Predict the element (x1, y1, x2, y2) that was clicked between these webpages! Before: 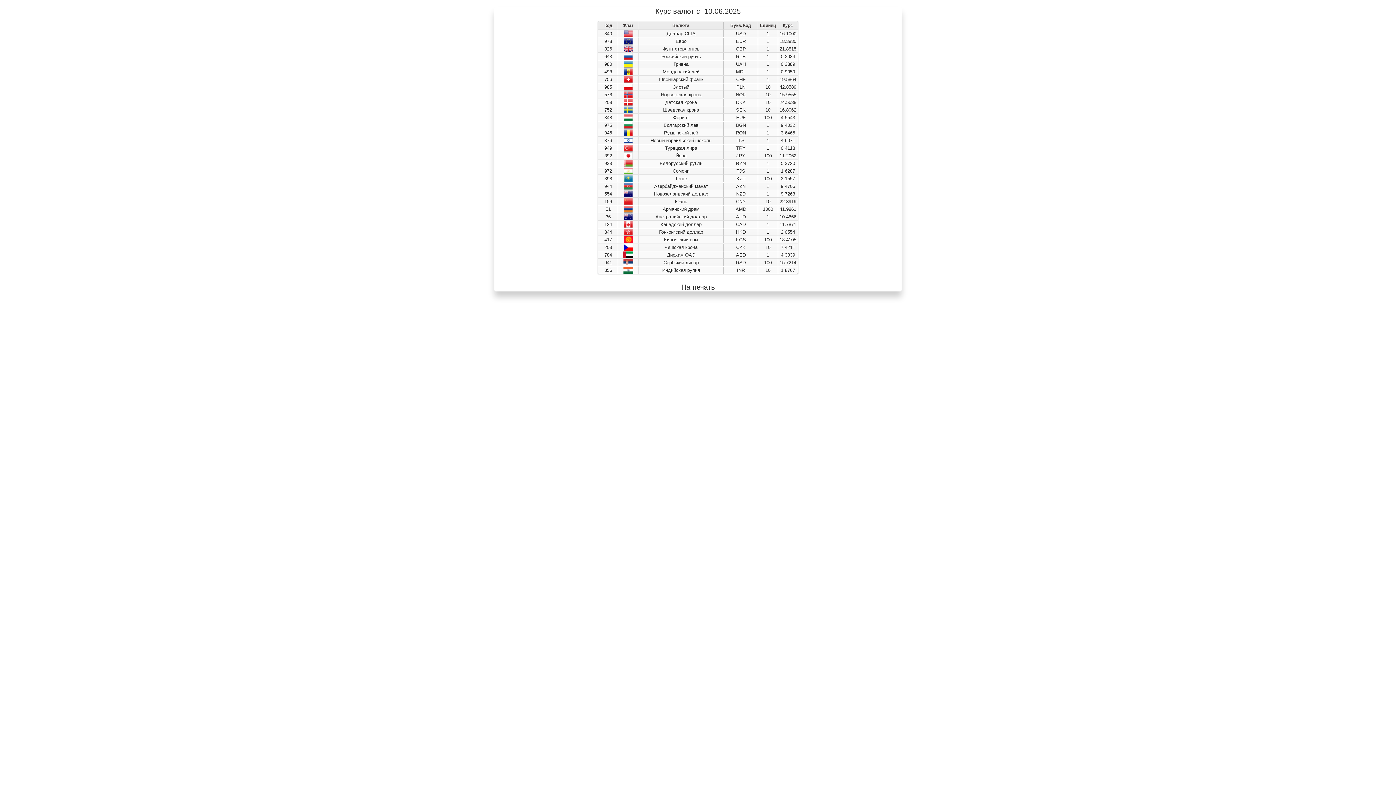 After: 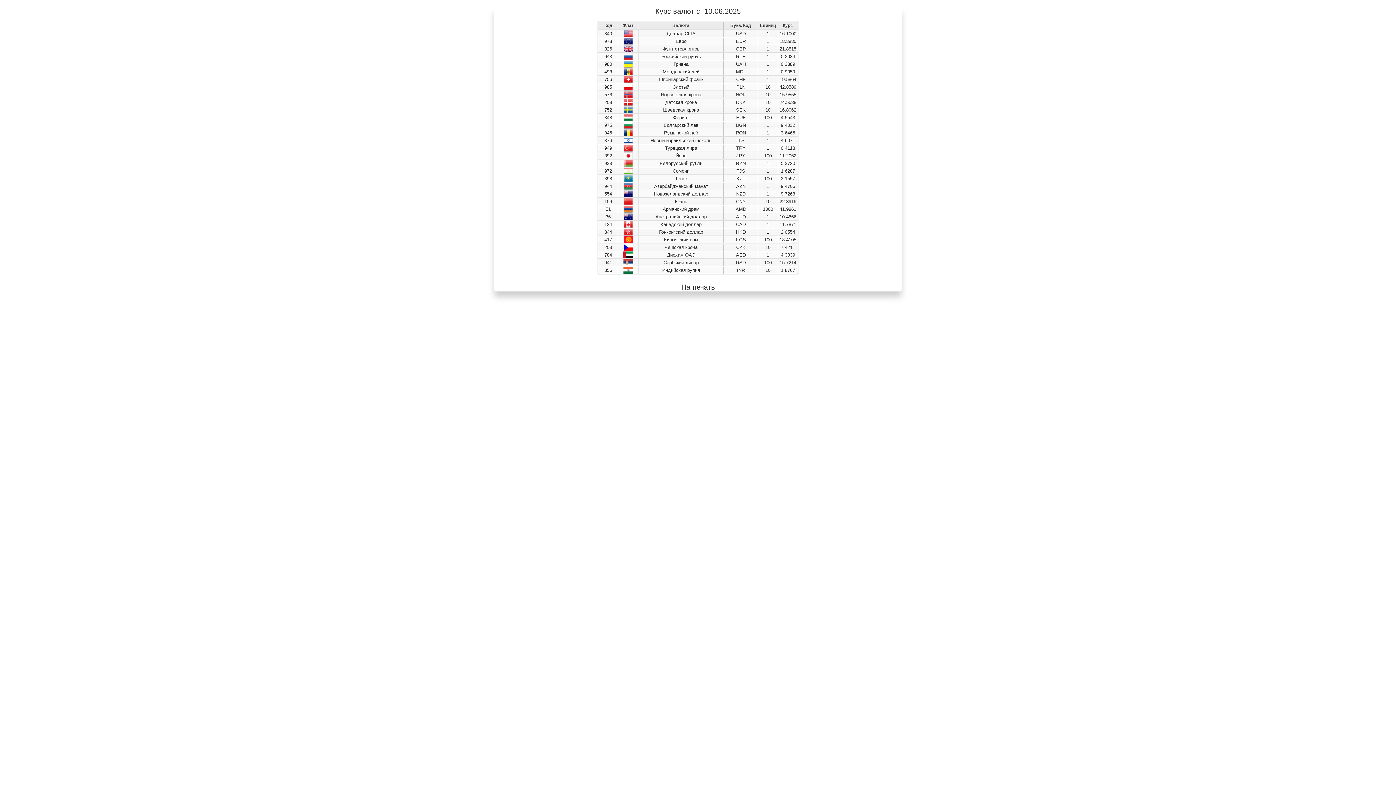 Action: label: На печать bbox: (494, 283, 901, 291)